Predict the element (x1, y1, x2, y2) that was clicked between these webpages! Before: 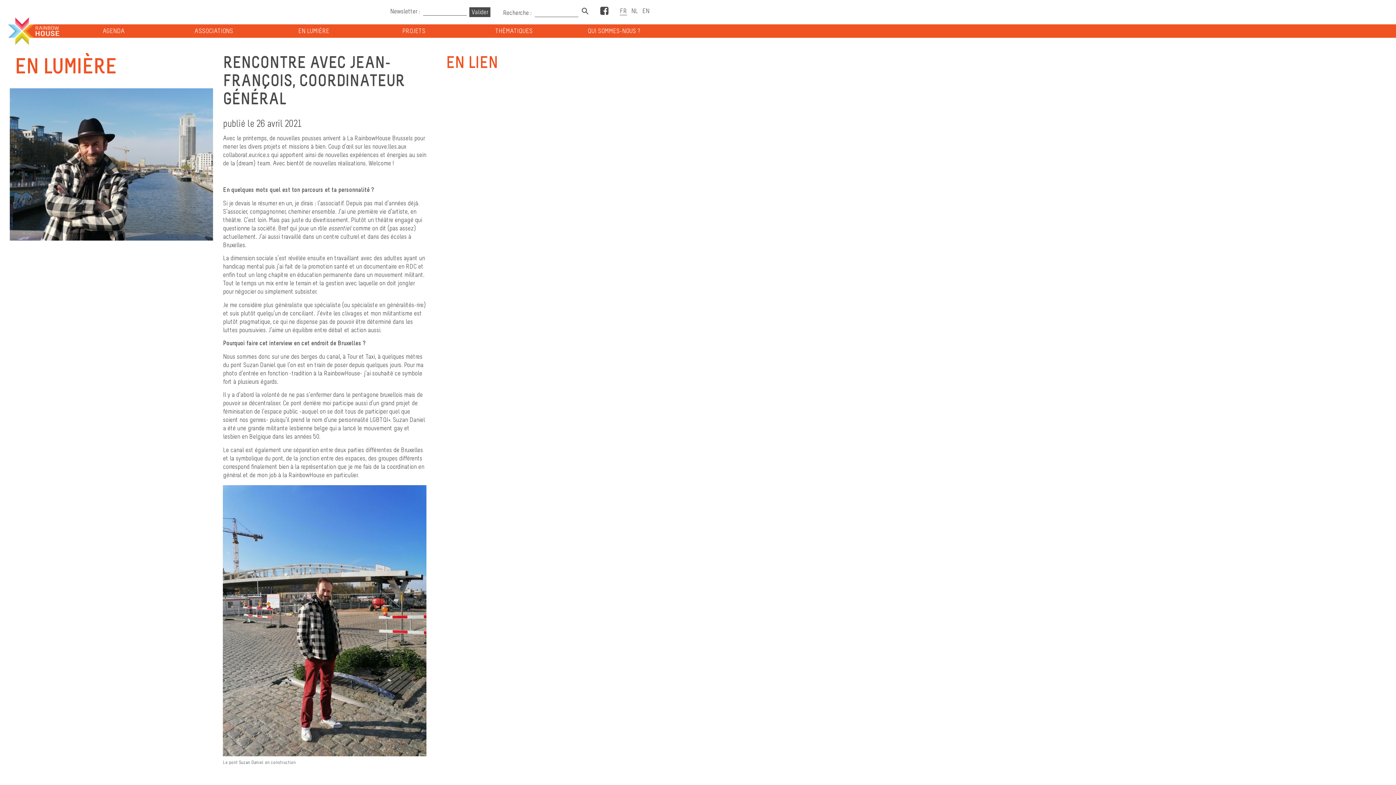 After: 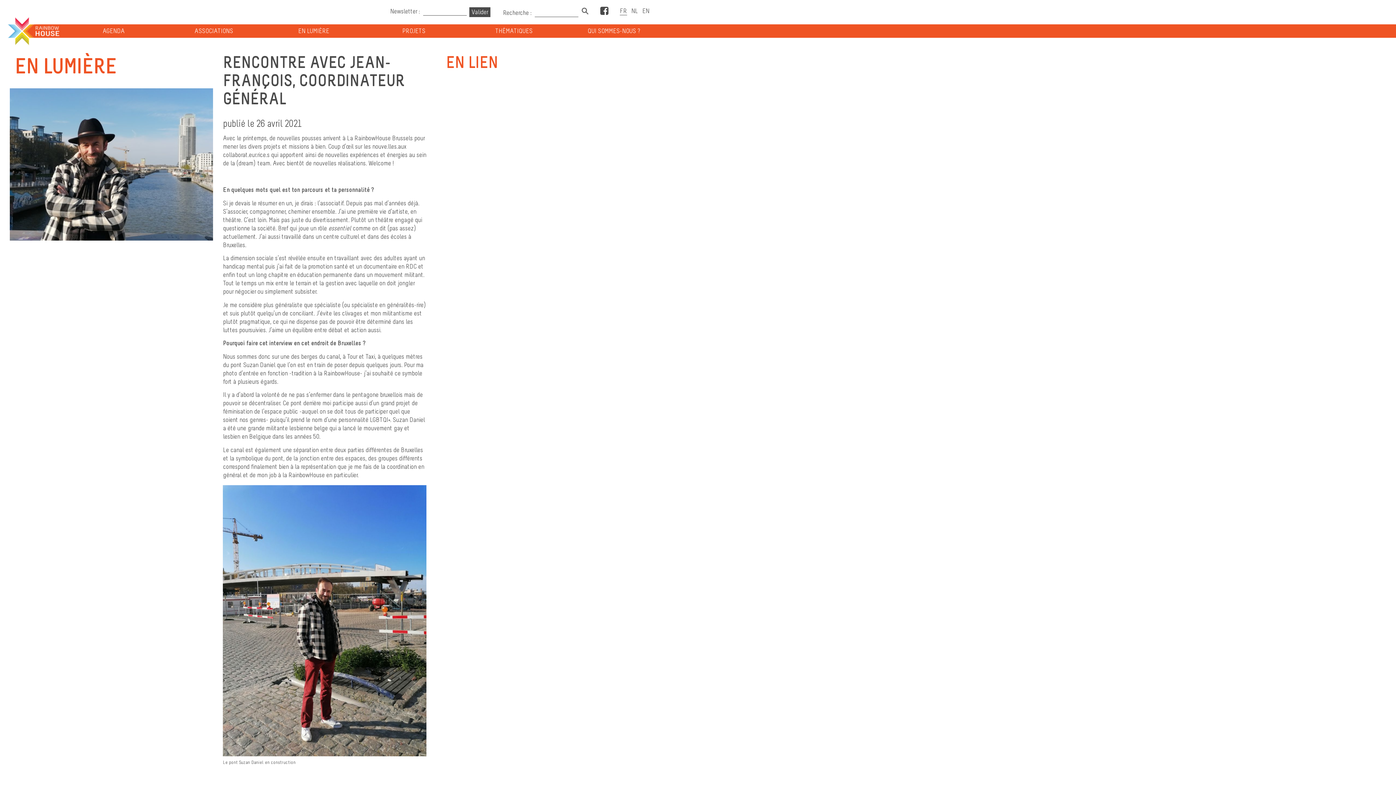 Action: bbox: (620, 7, 627, 15)